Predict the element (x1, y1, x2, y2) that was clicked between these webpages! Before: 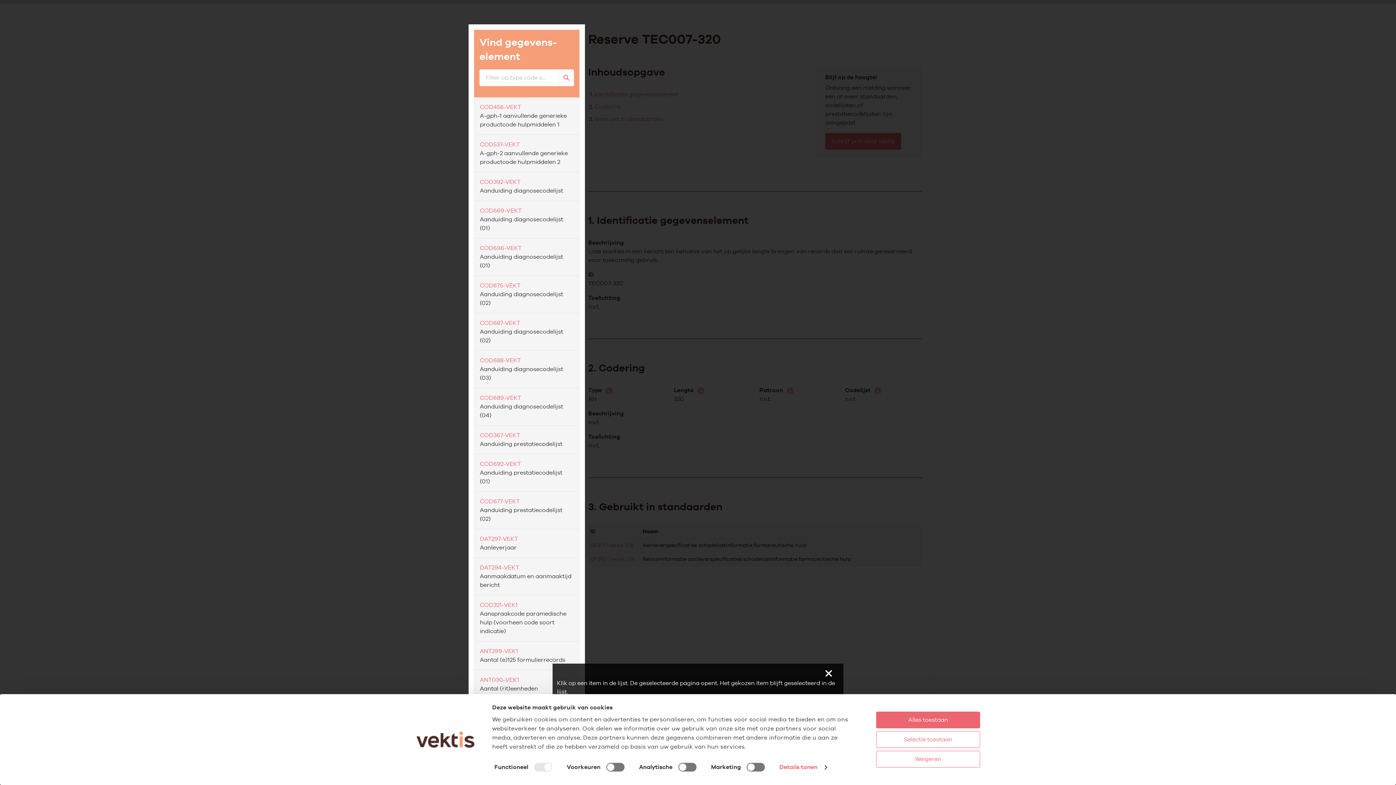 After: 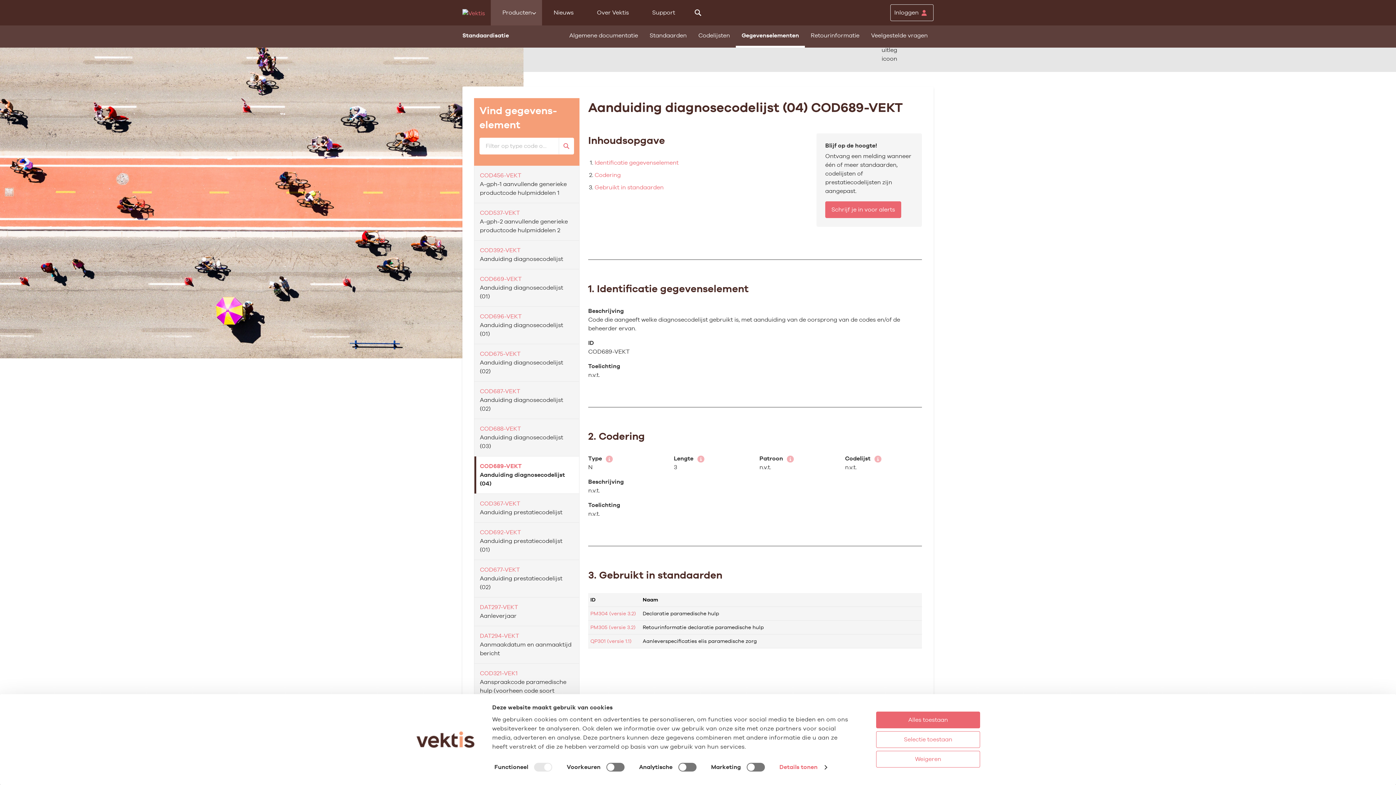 Action: bbox: (474, 388, 579, 425) label: COD689-VEKT
Aanduiding diagnosecodelijst (04)